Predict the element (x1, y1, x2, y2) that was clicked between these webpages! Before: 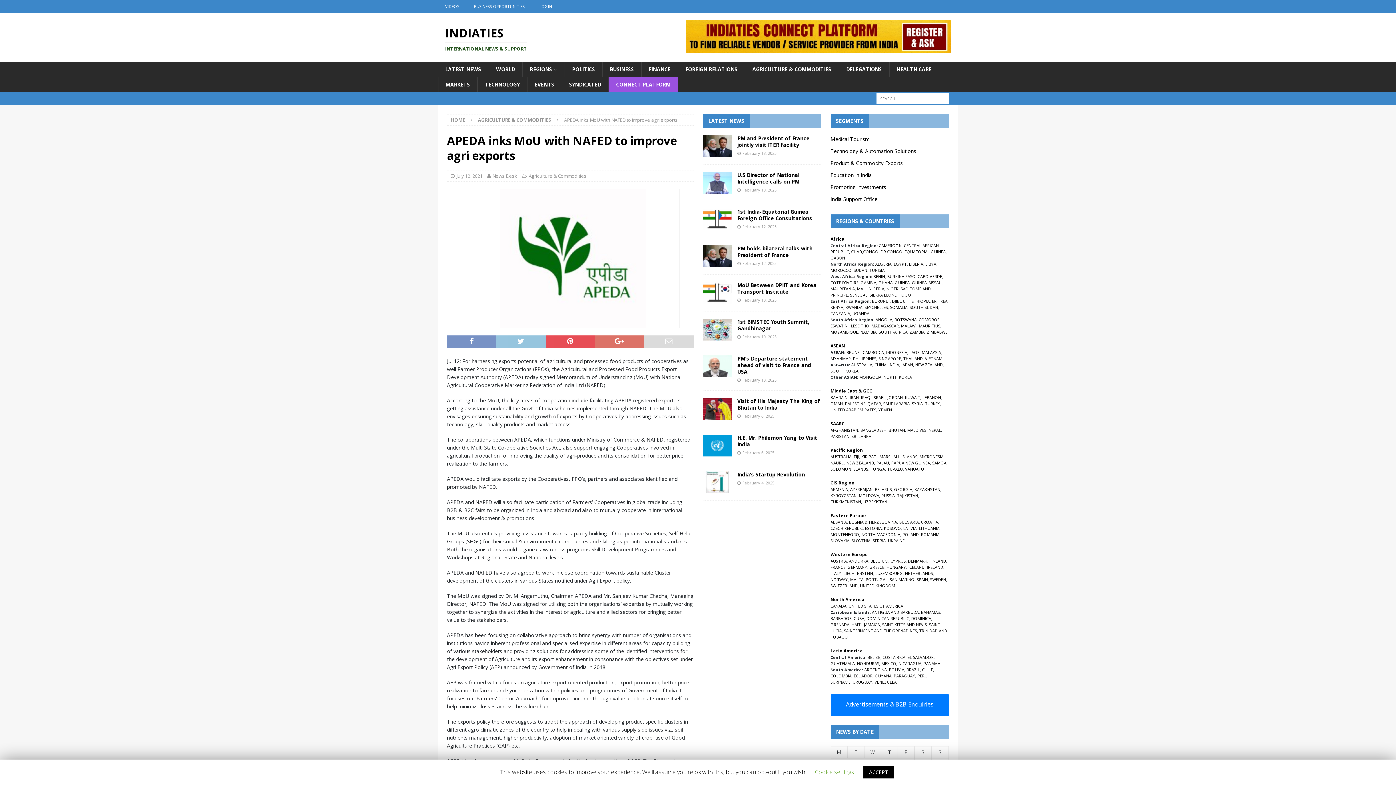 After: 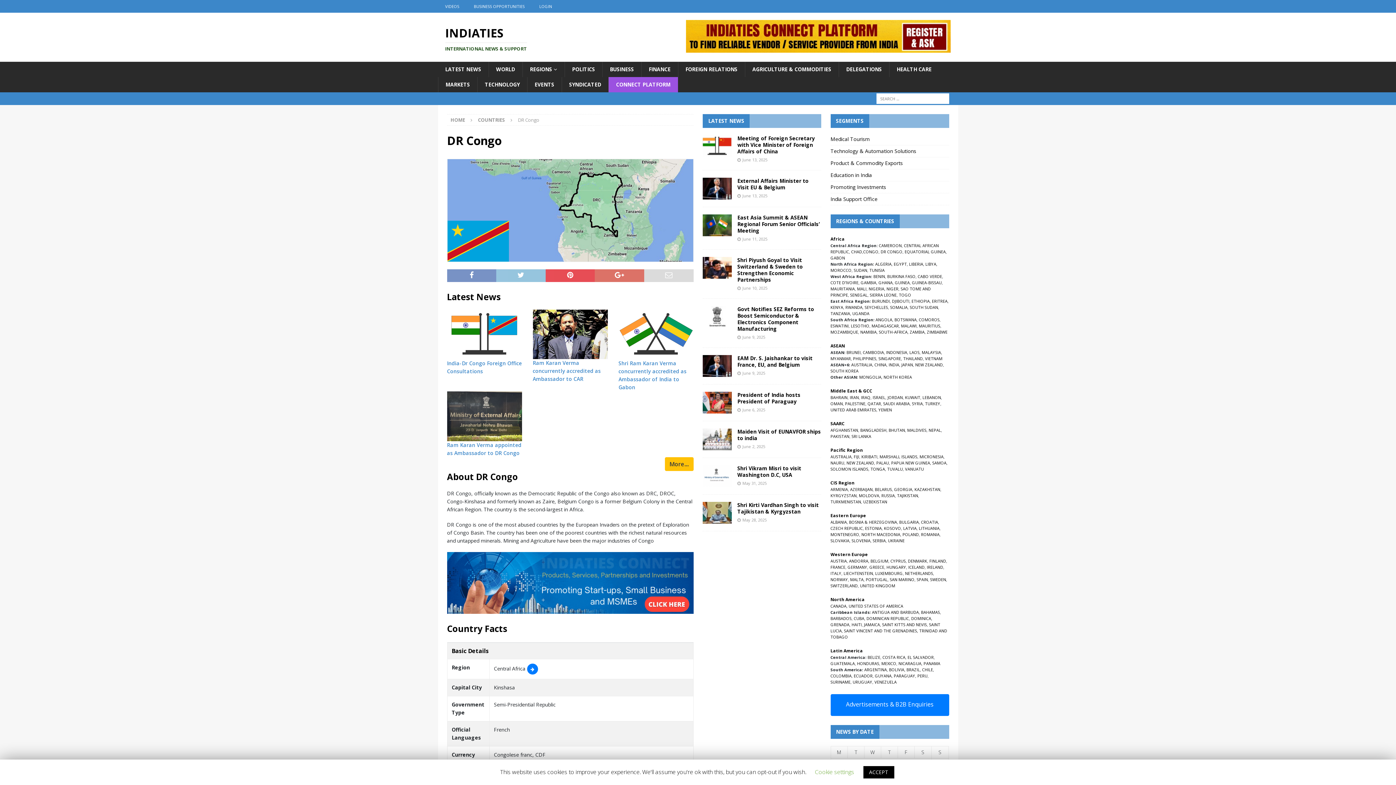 Action: label: DR CONGO bbox: (880, 249, 902, 254)